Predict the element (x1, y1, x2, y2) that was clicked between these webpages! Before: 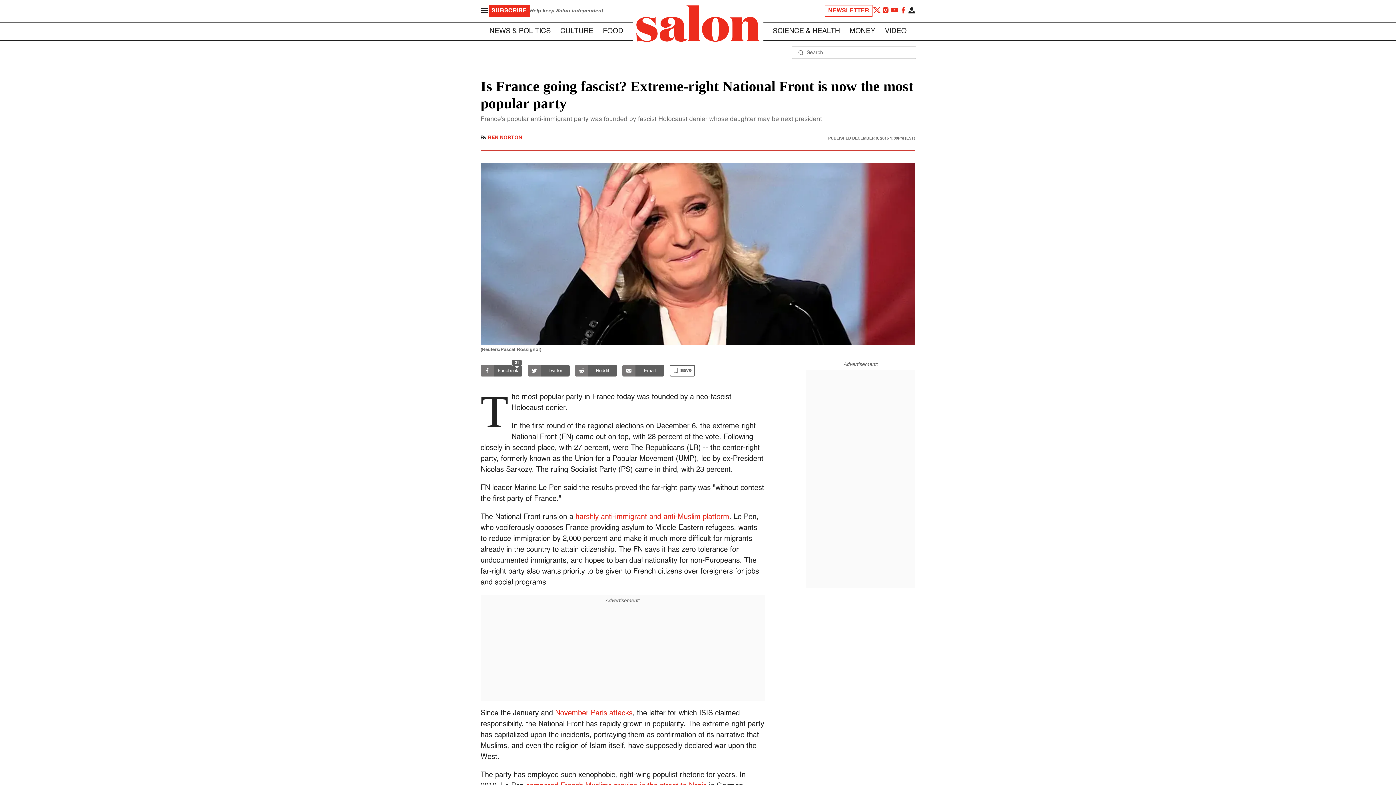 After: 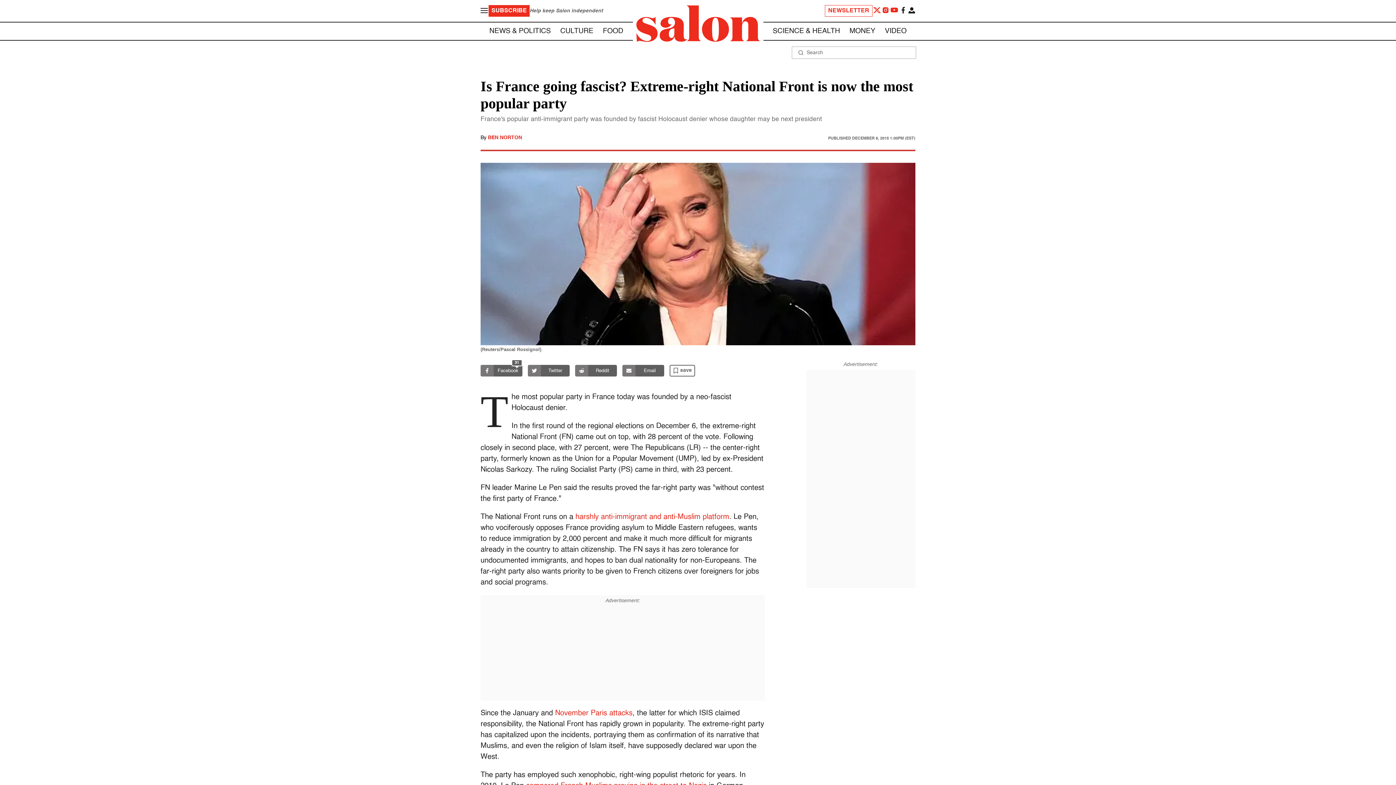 Action: bbox: (898, 5, 907, 16)